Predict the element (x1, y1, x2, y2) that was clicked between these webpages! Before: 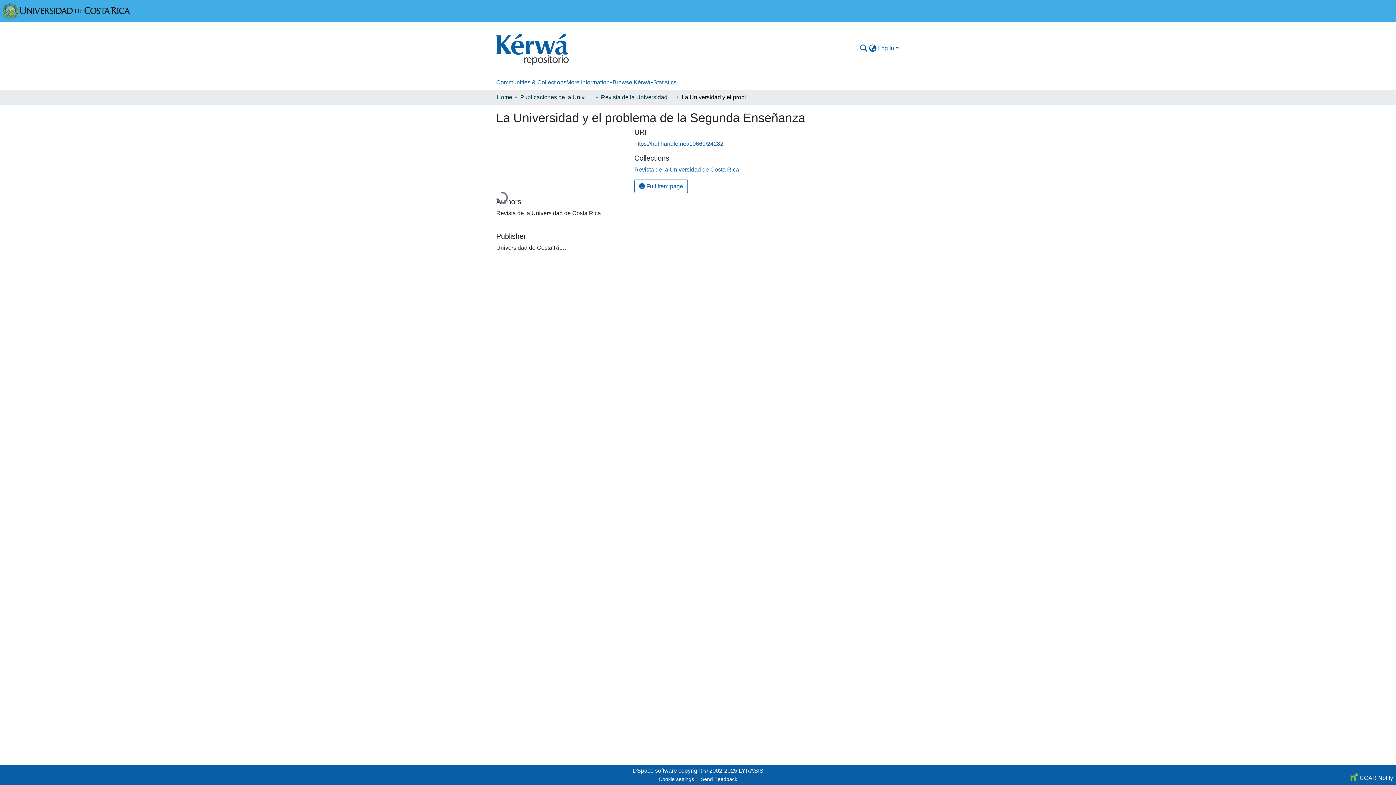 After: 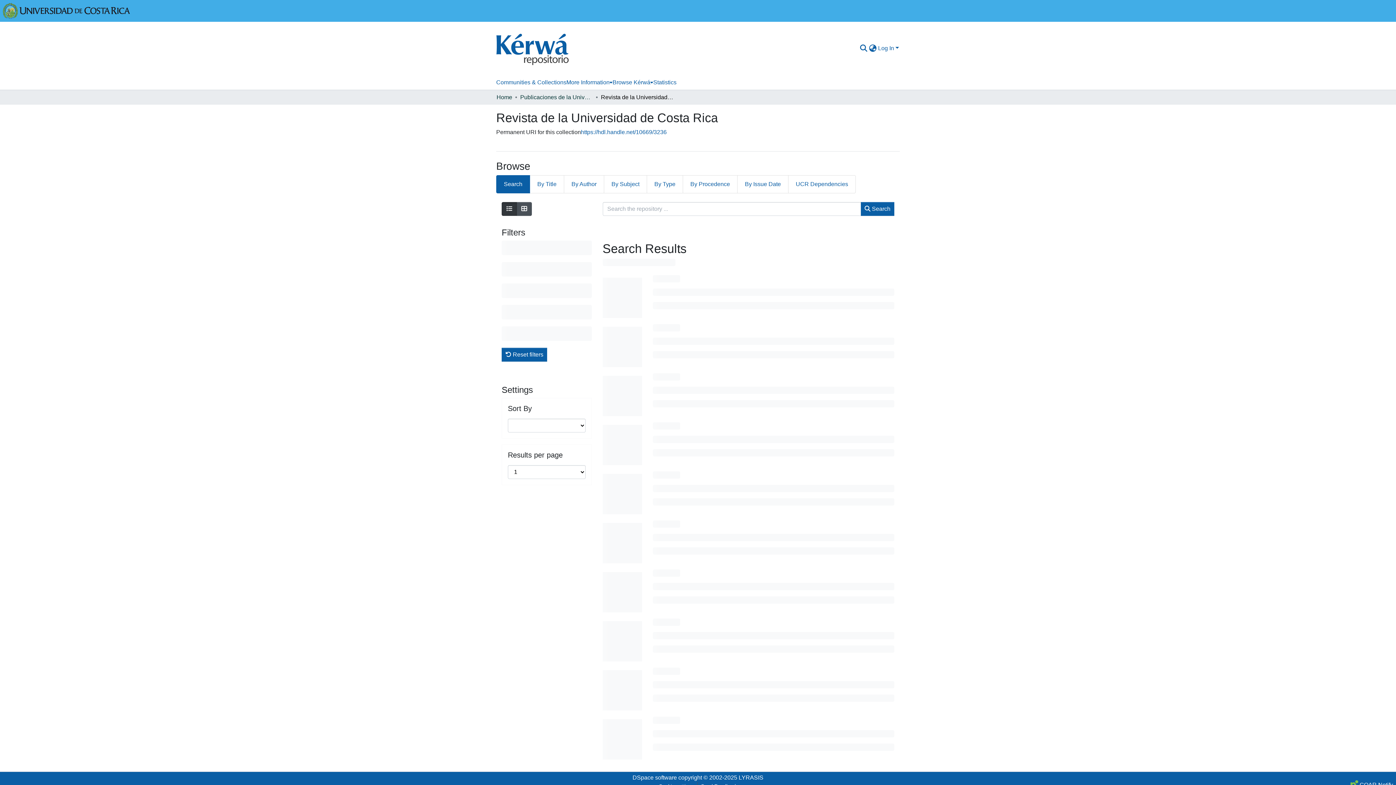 Action: label: Revista de la Universidad de Costa Rica bbox: (634, 166, 739, 172)